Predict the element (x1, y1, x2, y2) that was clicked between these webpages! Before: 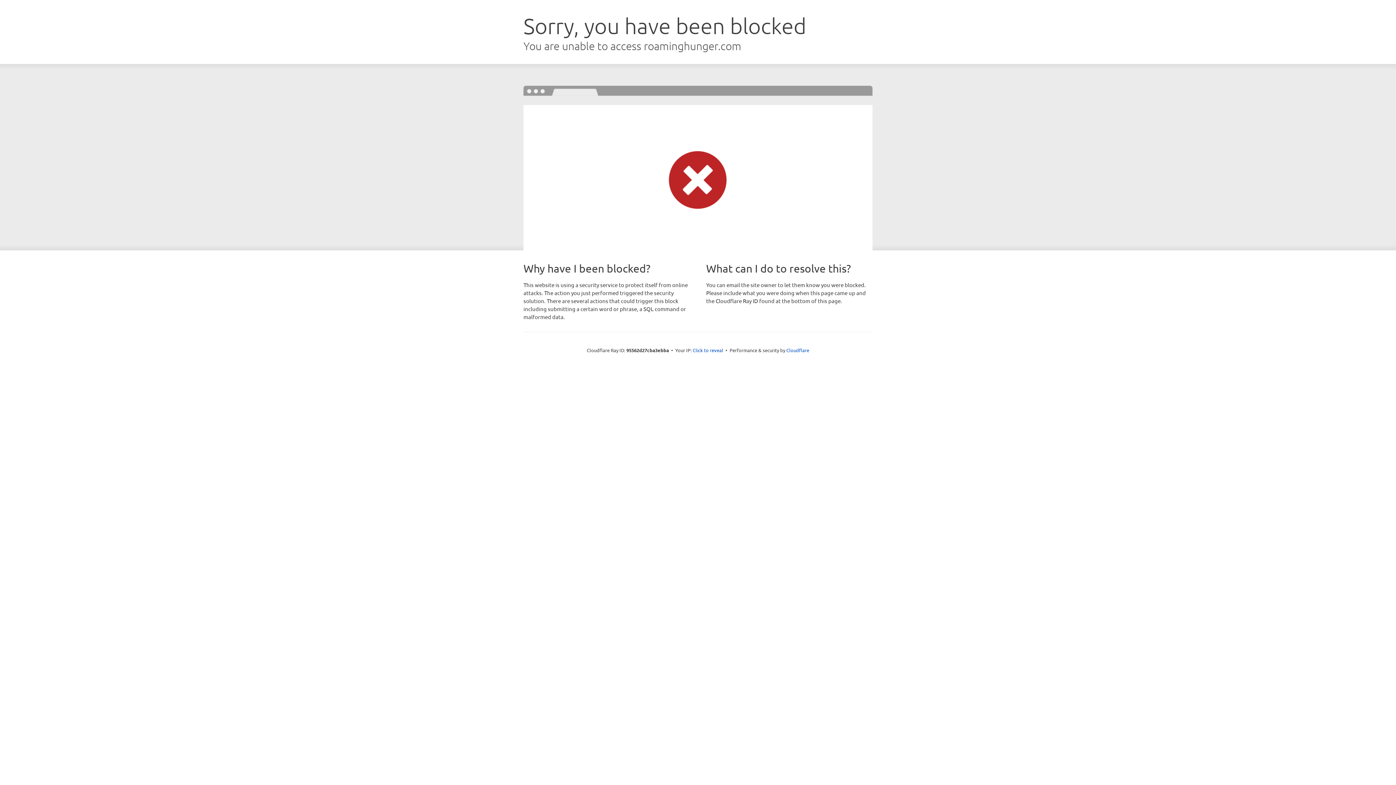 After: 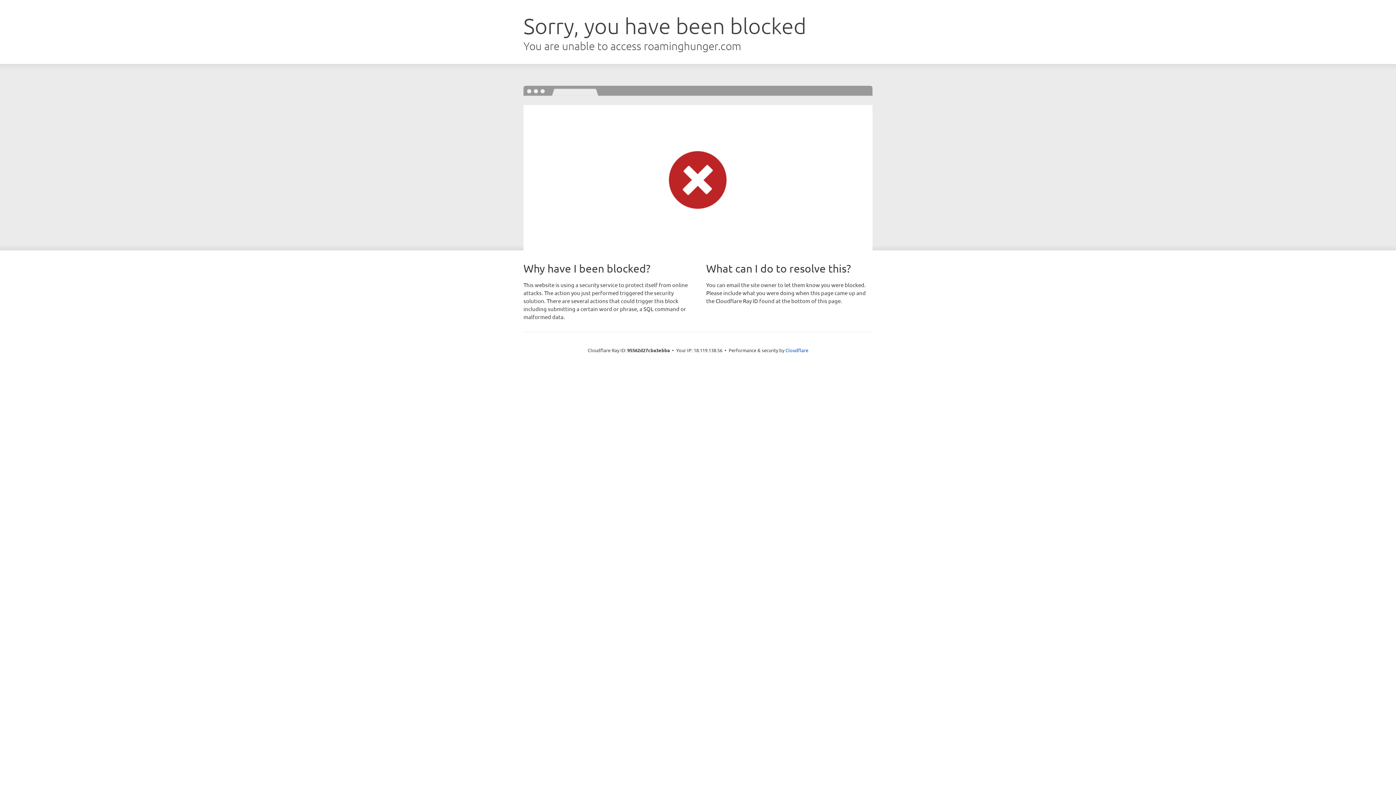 Action: label: Click to reveal bbox: (692, 346, 723, 353)